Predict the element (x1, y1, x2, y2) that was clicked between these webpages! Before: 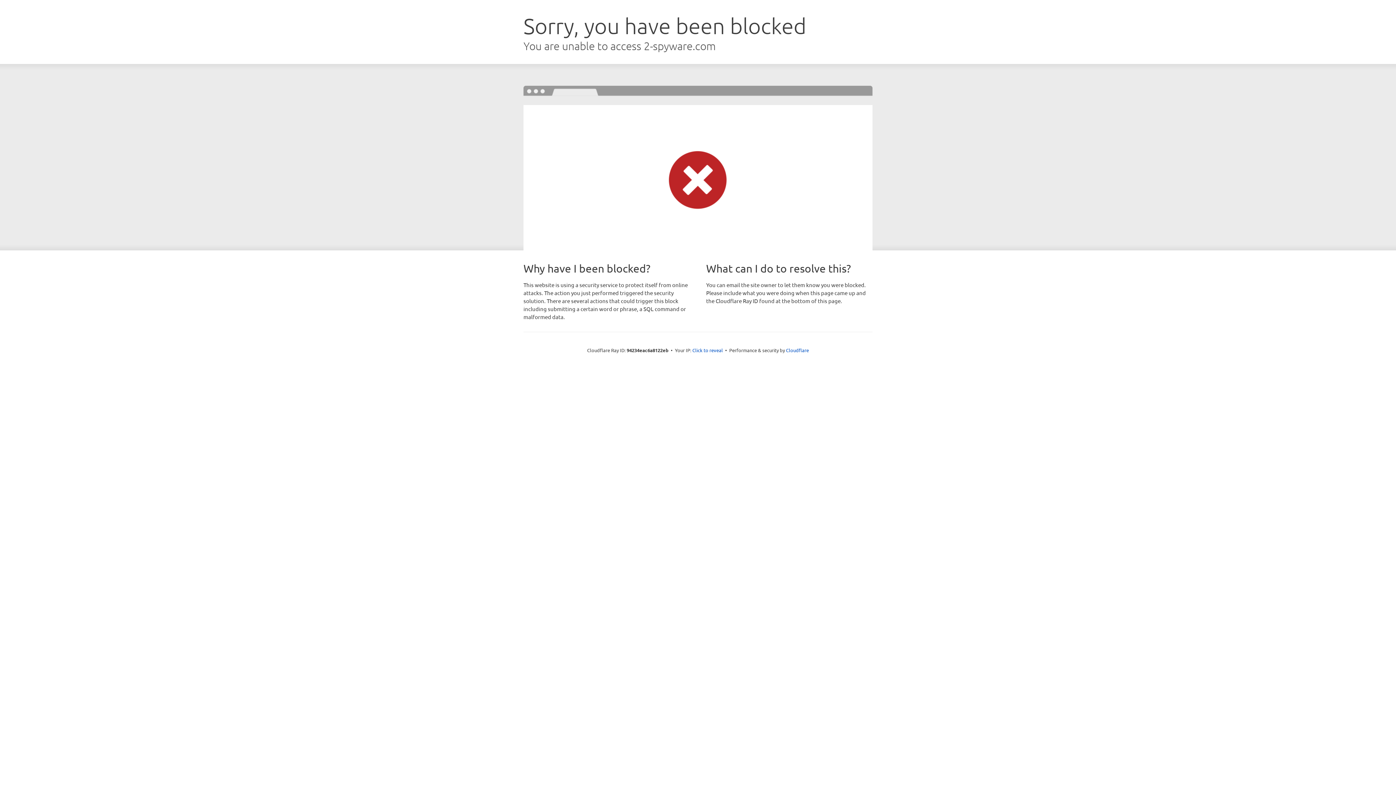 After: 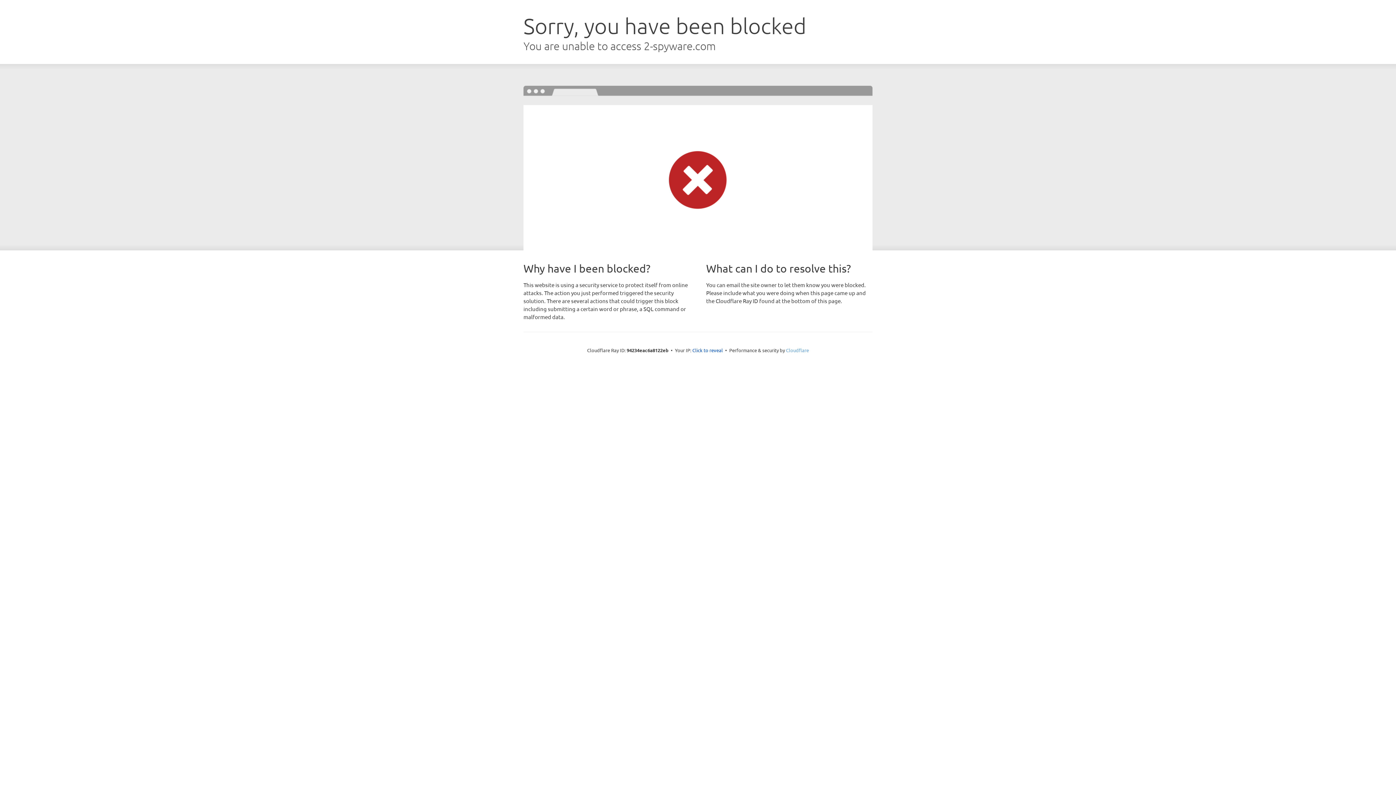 Action: bbox: (786, 347, 809, 353) label: Cloudflare